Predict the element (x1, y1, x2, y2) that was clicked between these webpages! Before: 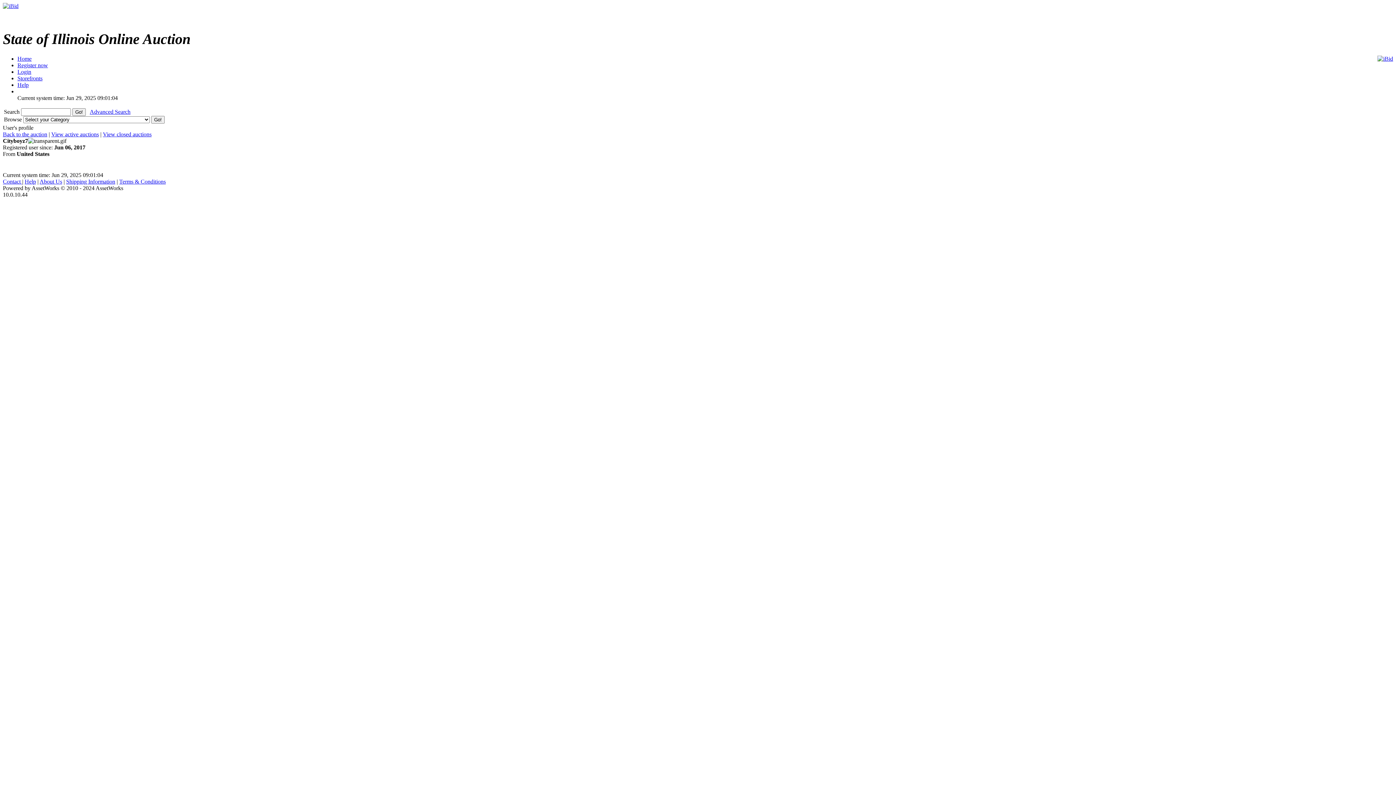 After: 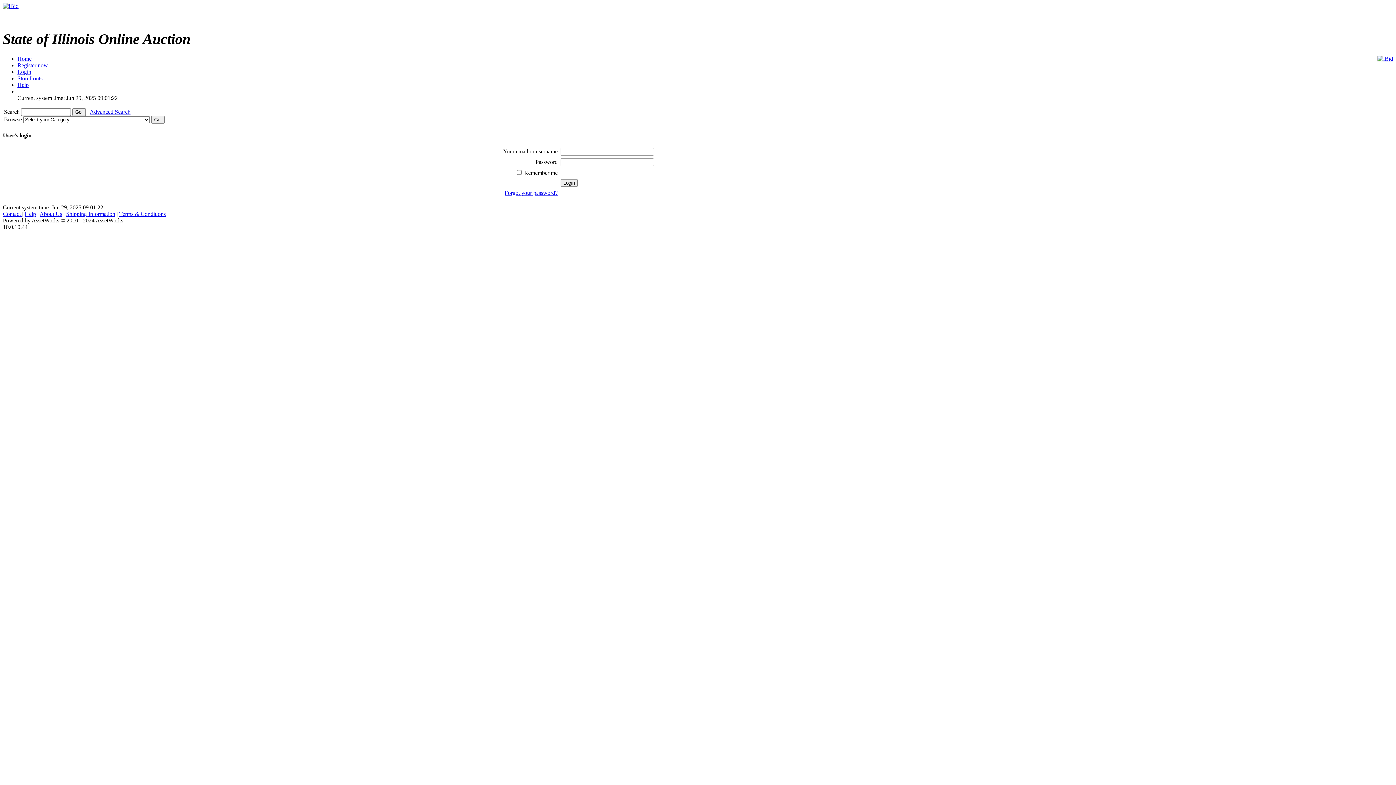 Action: label: Login bbox: (17, 68, 31, 74)